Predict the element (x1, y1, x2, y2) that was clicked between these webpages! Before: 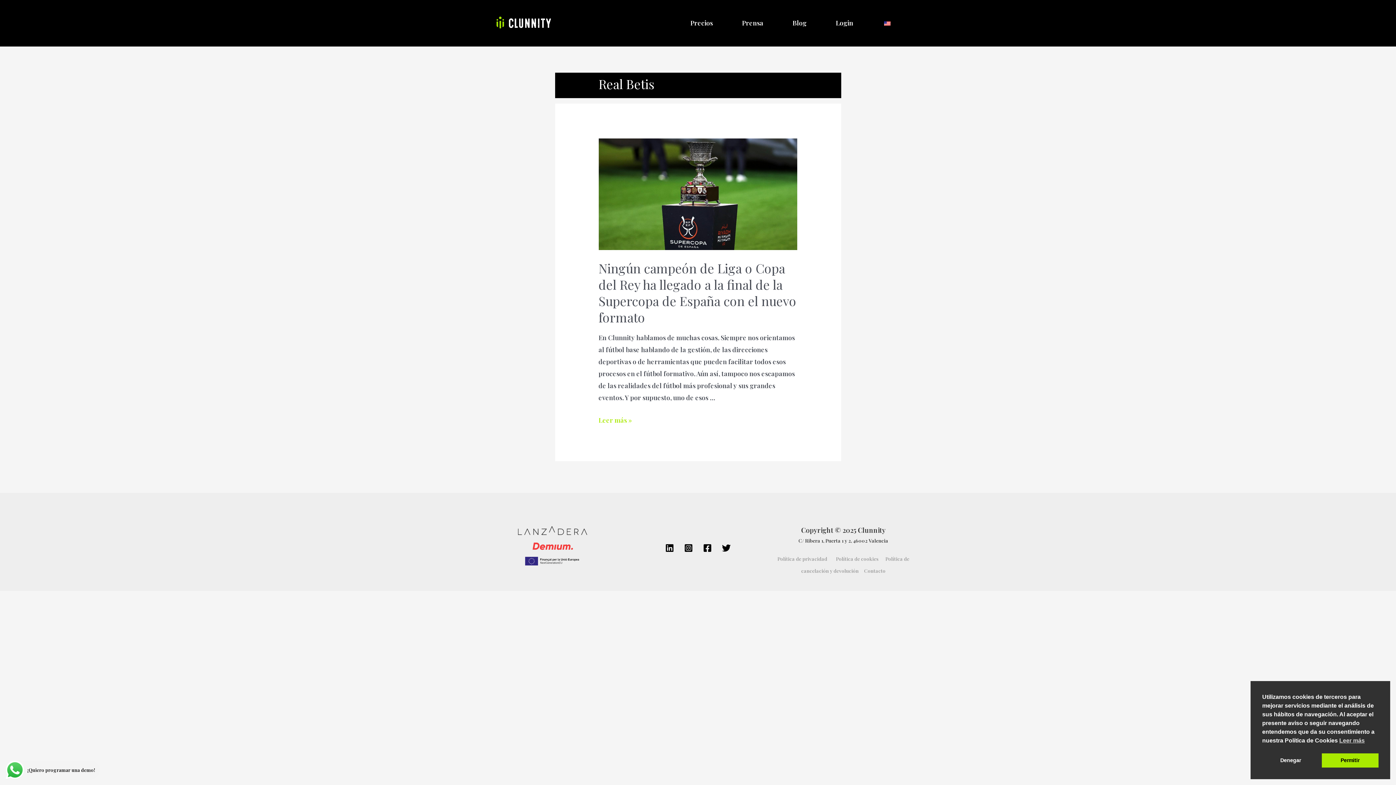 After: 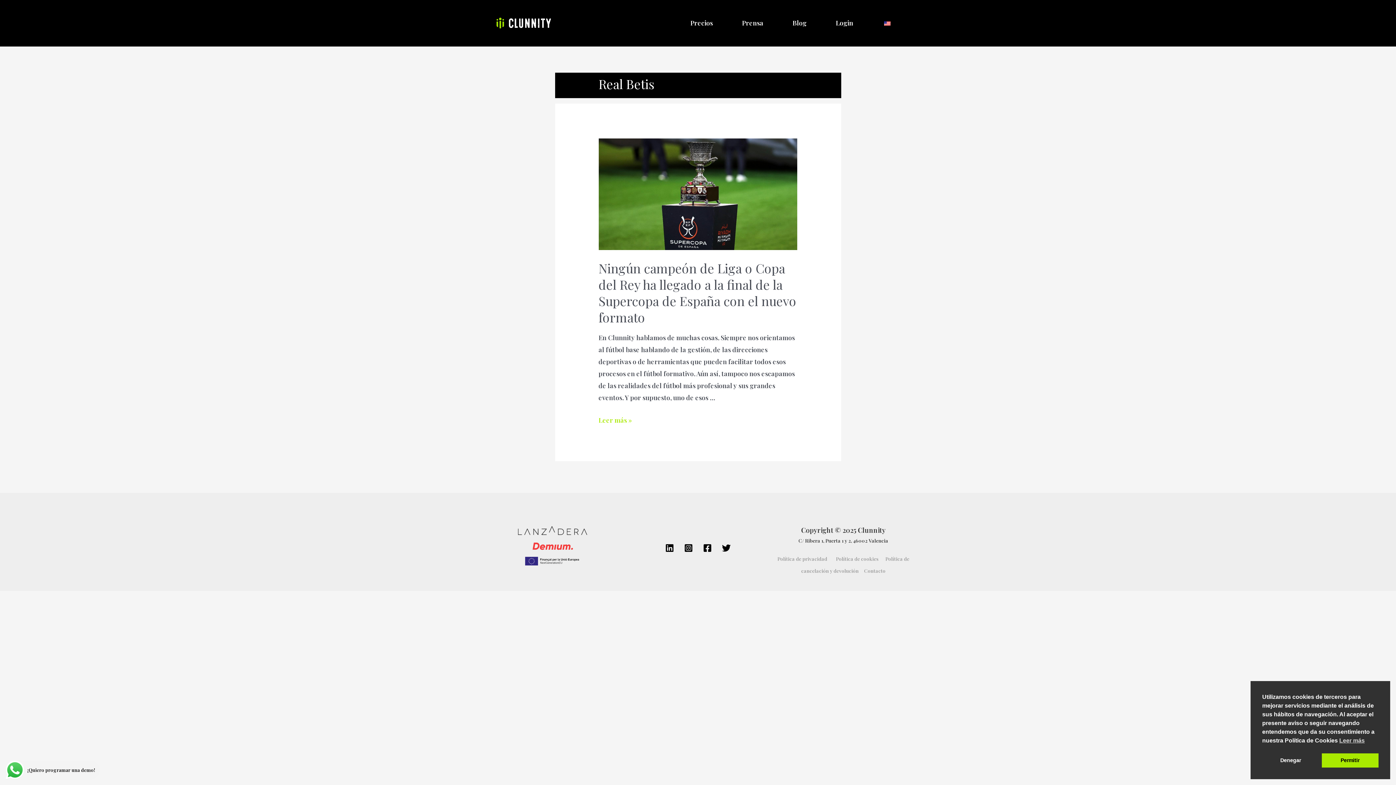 Action: bbox: (665, 544, 674, 552) label: Linkedin